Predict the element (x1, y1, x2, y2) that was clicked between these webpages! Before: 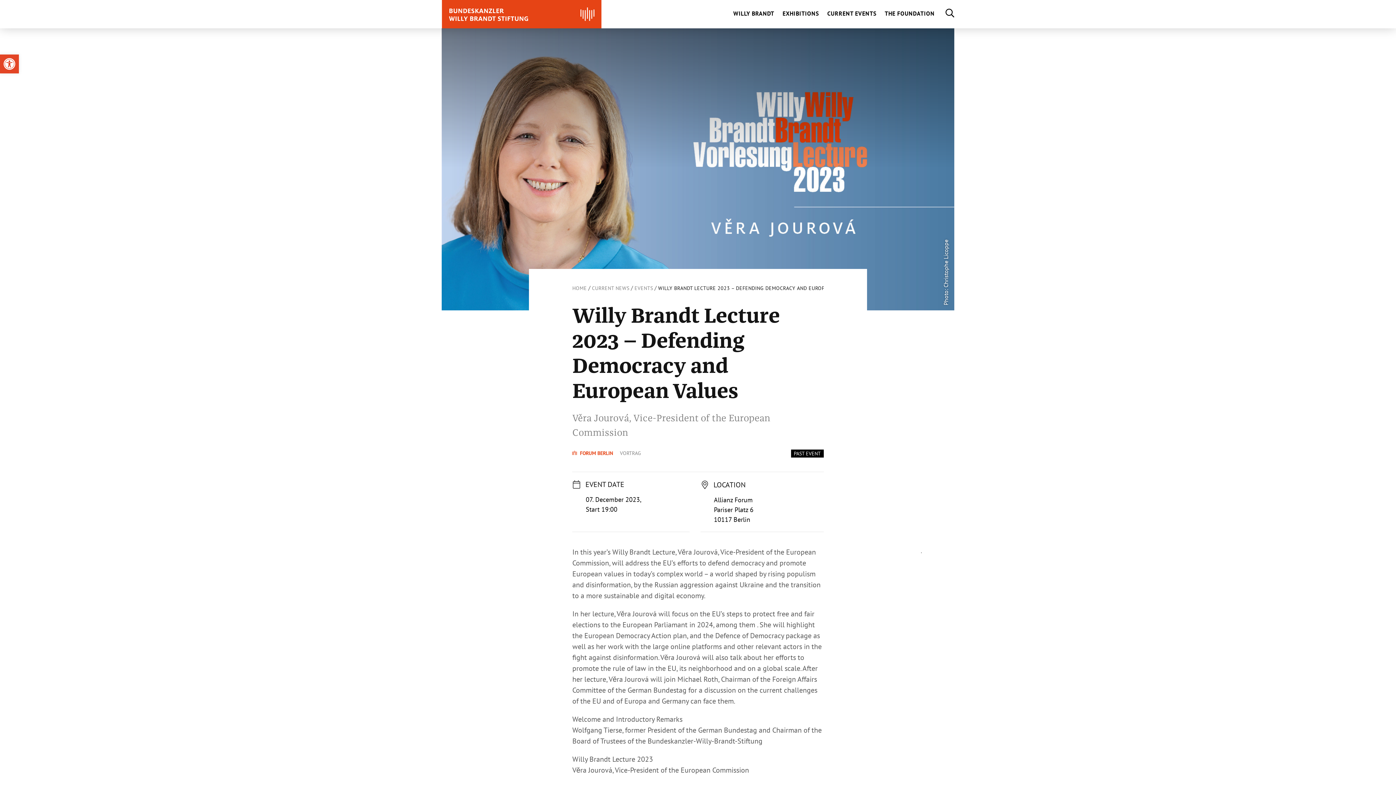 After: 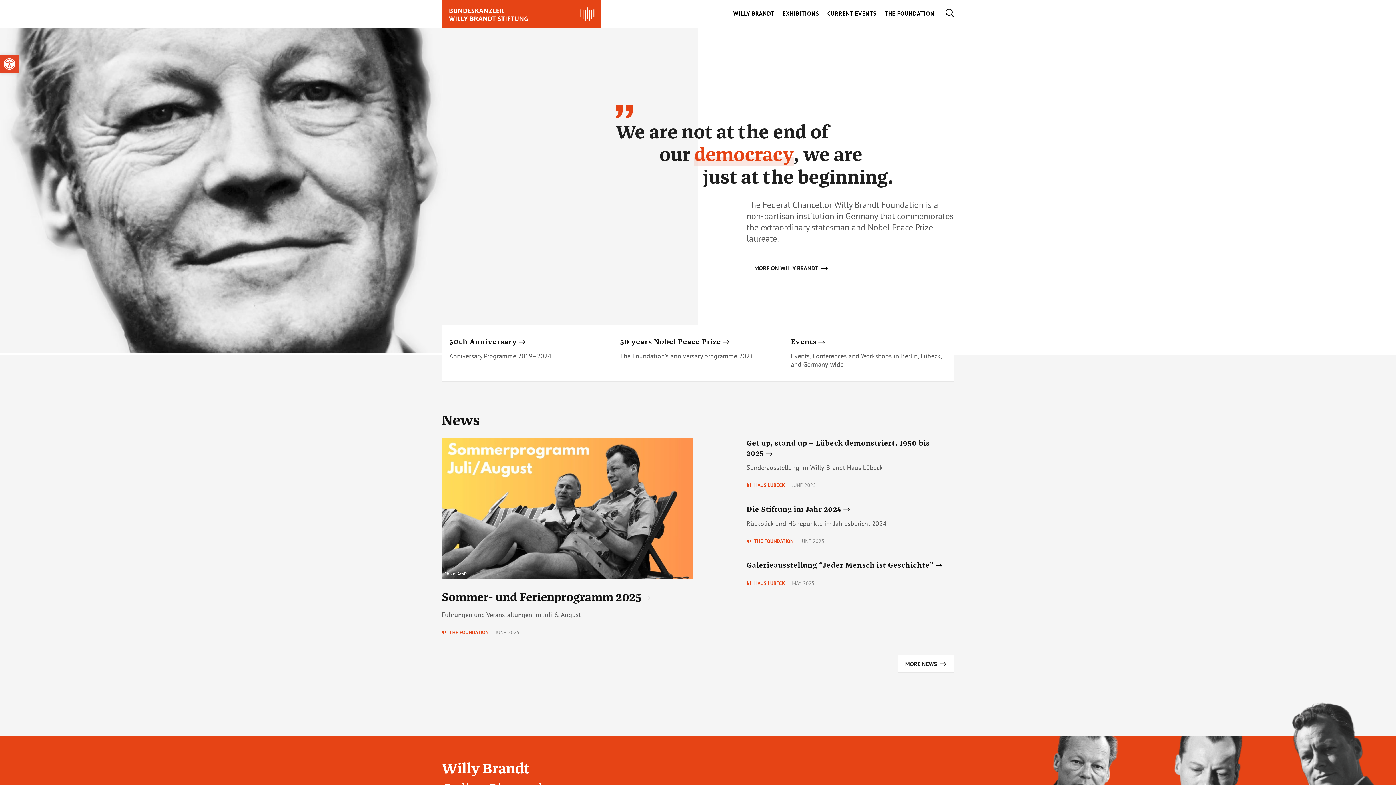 Action: label: HOME bbox: (572, 284, 587, 292)